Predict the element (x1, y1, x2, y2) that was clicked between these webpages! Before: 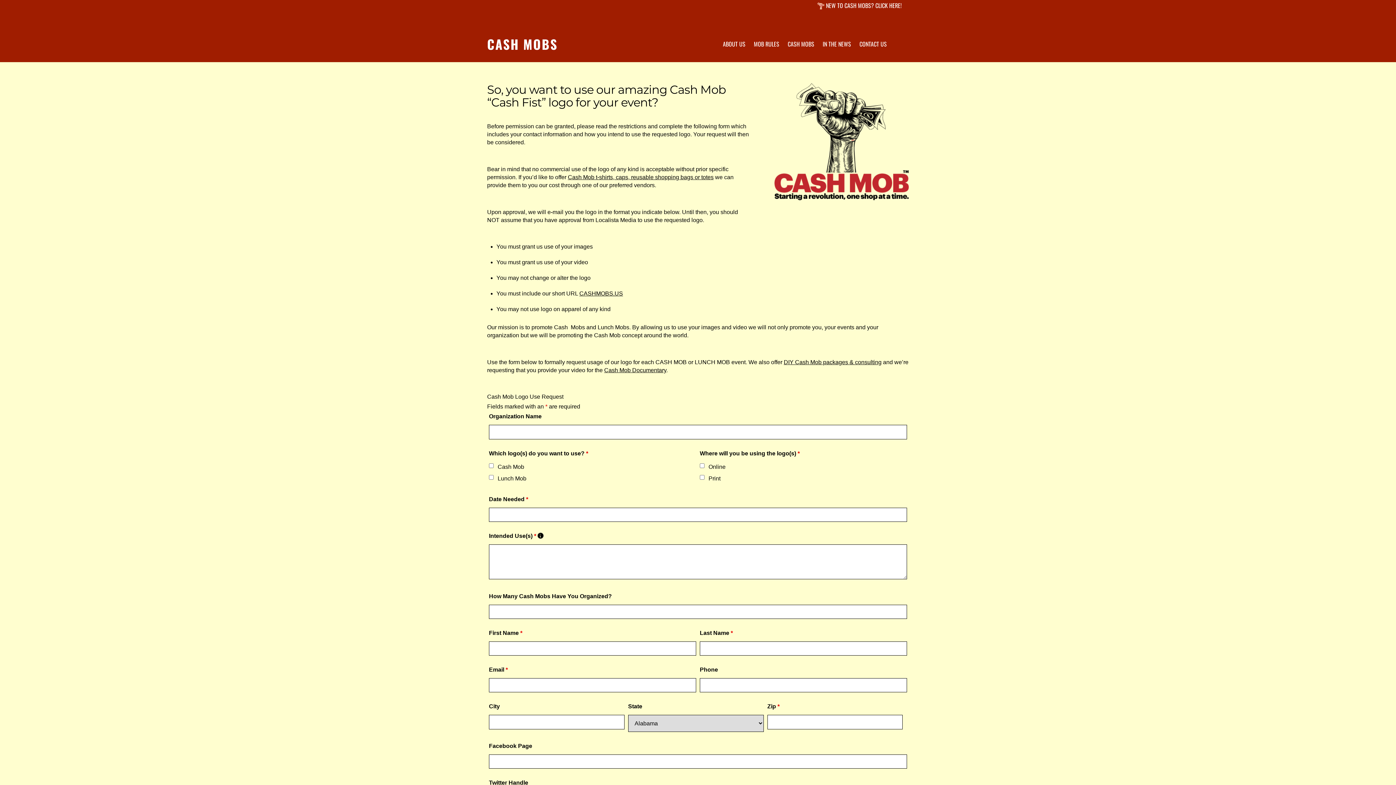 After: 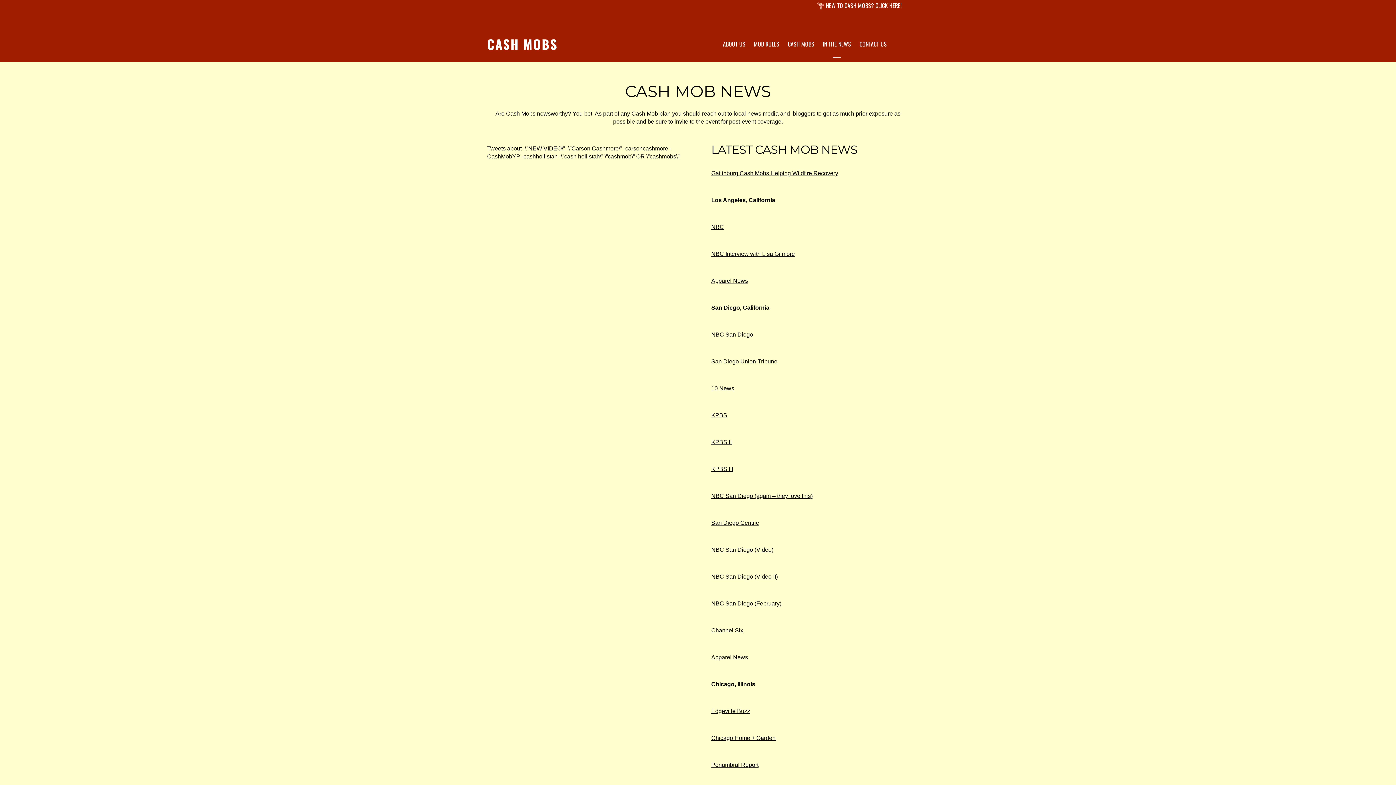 Action: bbox: (819, 26, 854, 62) label: IN THE NEWS